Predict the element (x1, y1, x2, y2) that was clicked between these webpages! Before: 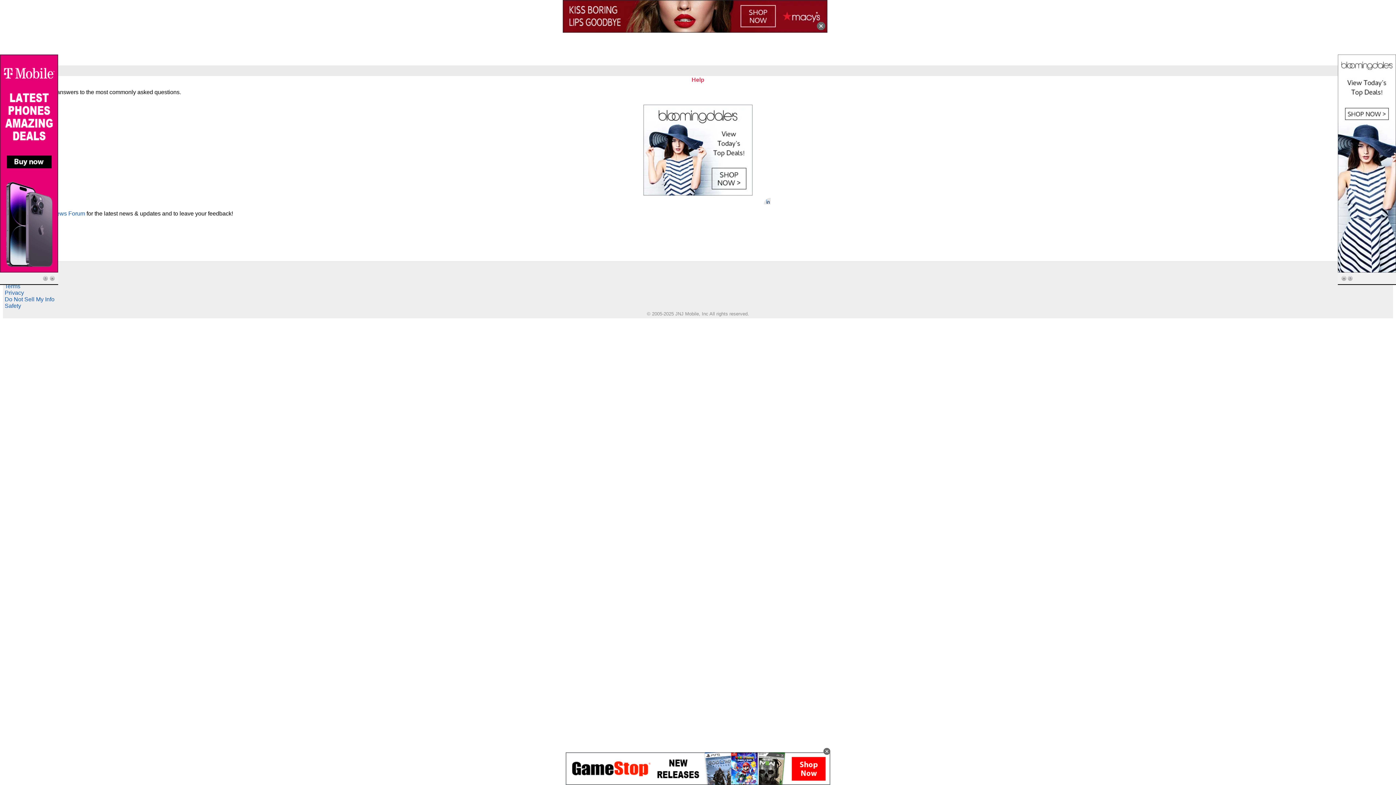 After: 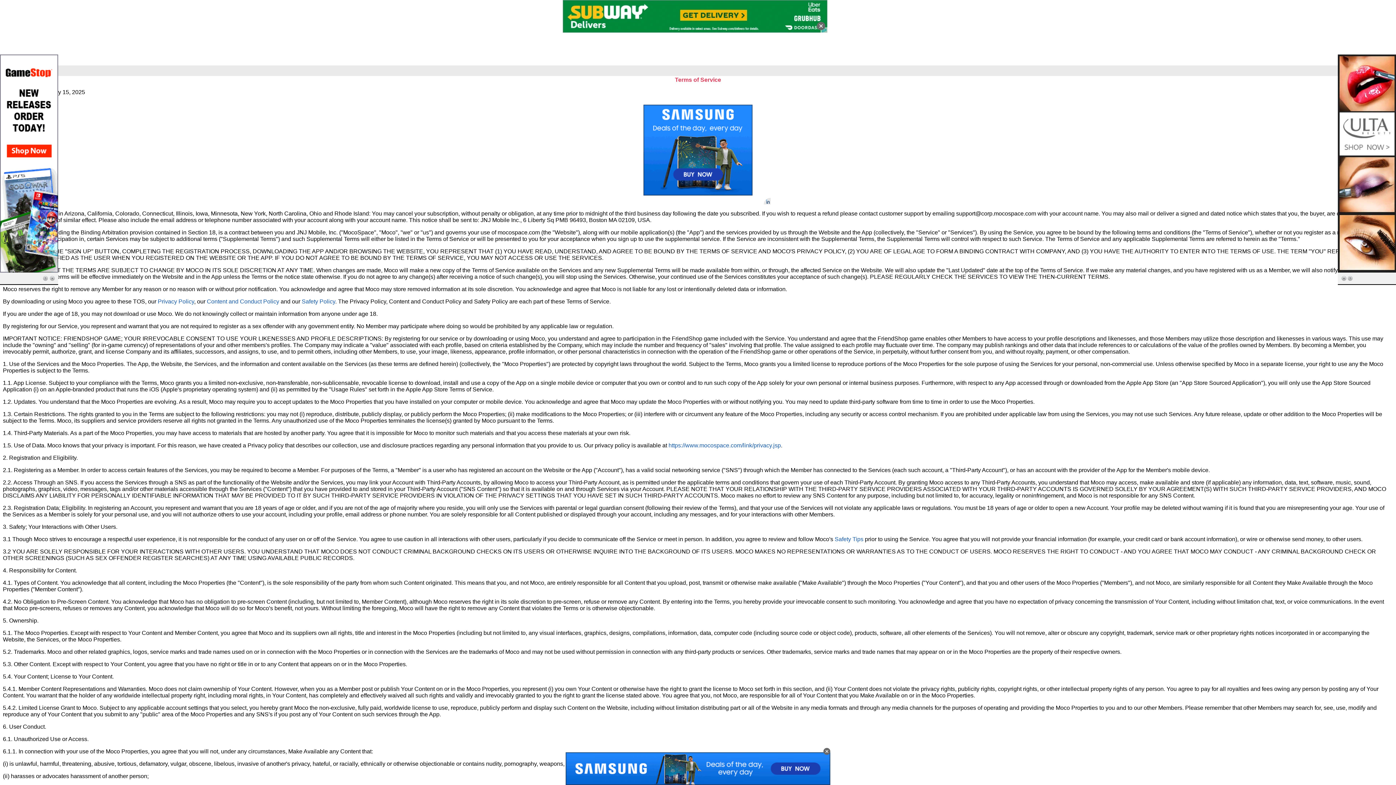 Action: bbox: (4, 283, 20, 289) label: Terms